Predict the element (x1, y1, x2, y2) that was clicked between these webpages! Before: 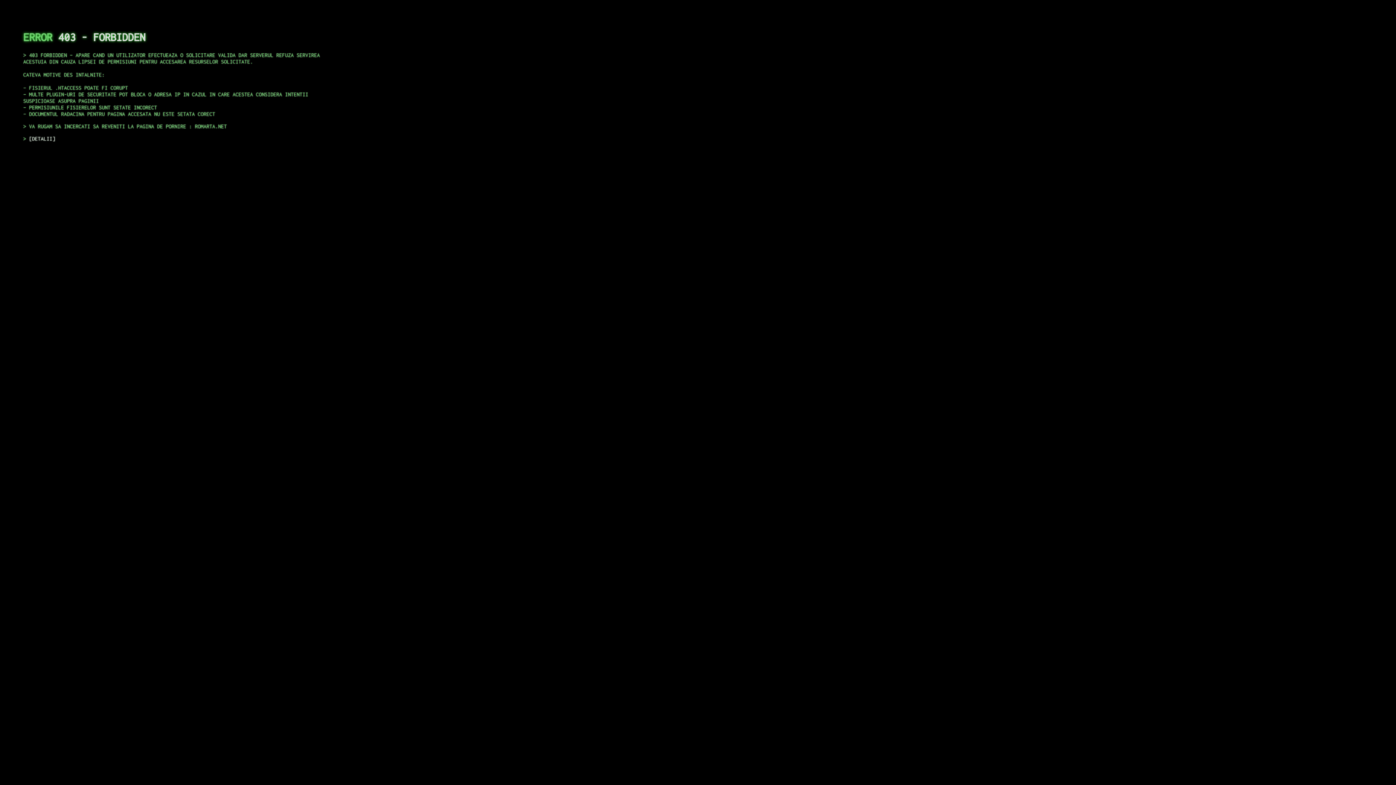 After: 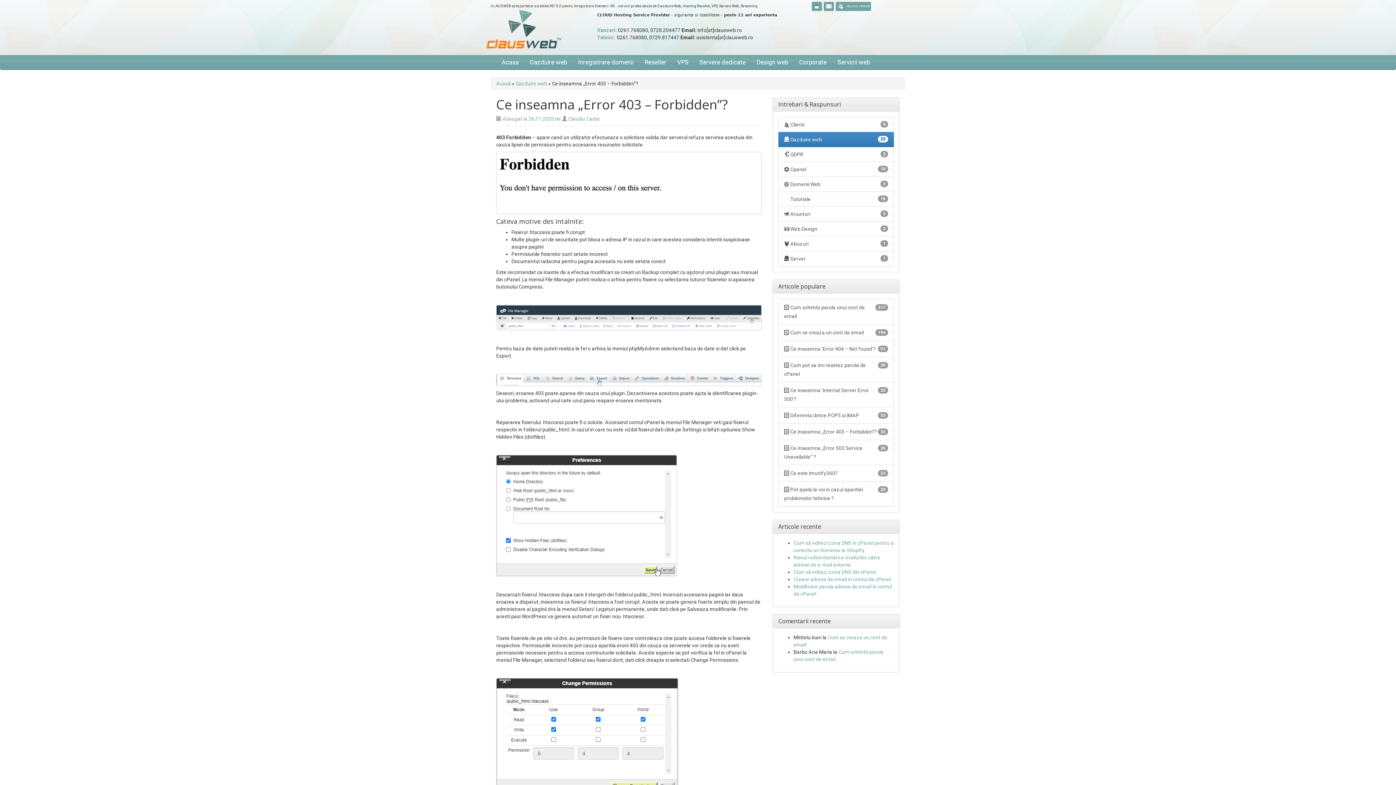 Action: label: DETALII bbox: (29, 135, 55, 141)